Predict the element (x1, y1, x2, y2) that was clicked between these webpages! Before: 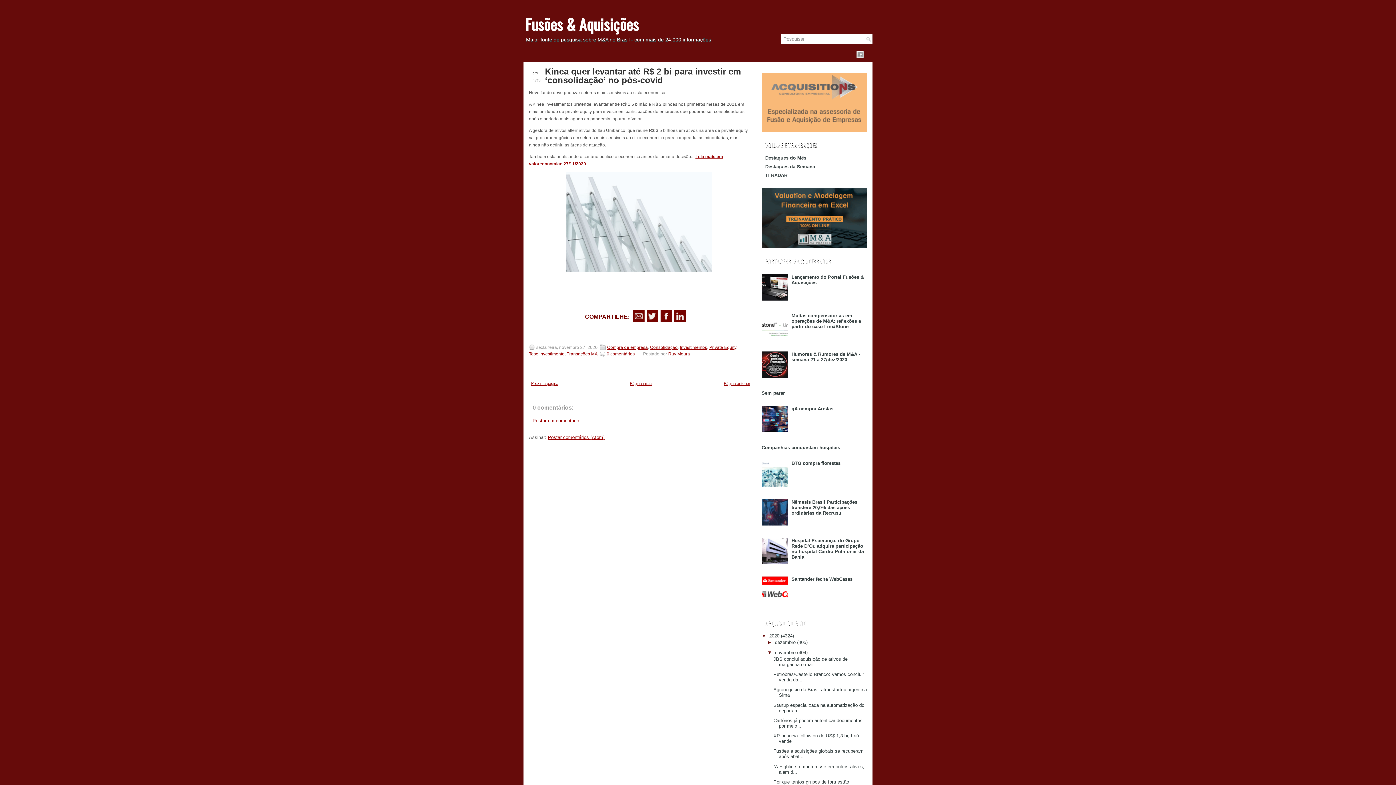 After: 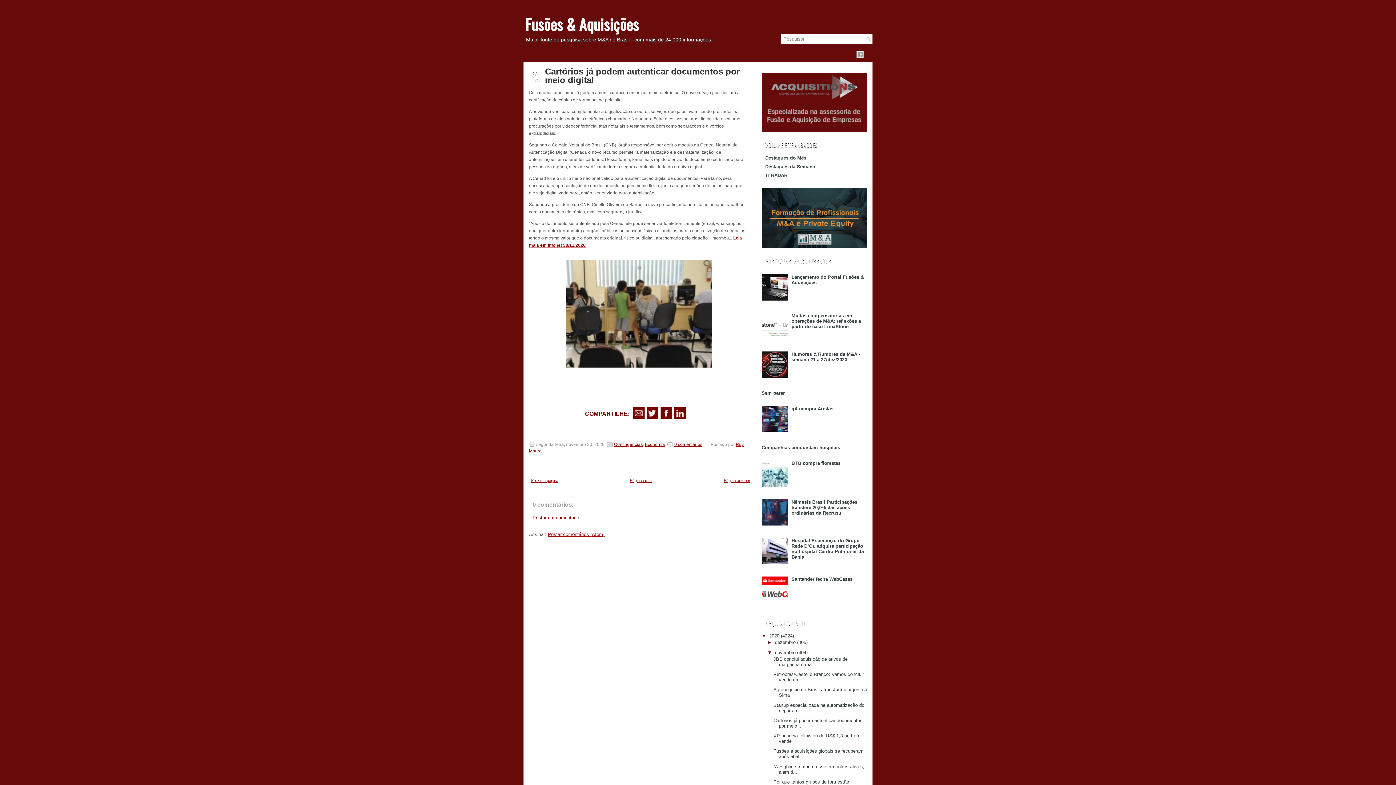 Action: bbox: (773, 718, 862, 729) label: Cartórios já podem autenticar documentos por meio ...